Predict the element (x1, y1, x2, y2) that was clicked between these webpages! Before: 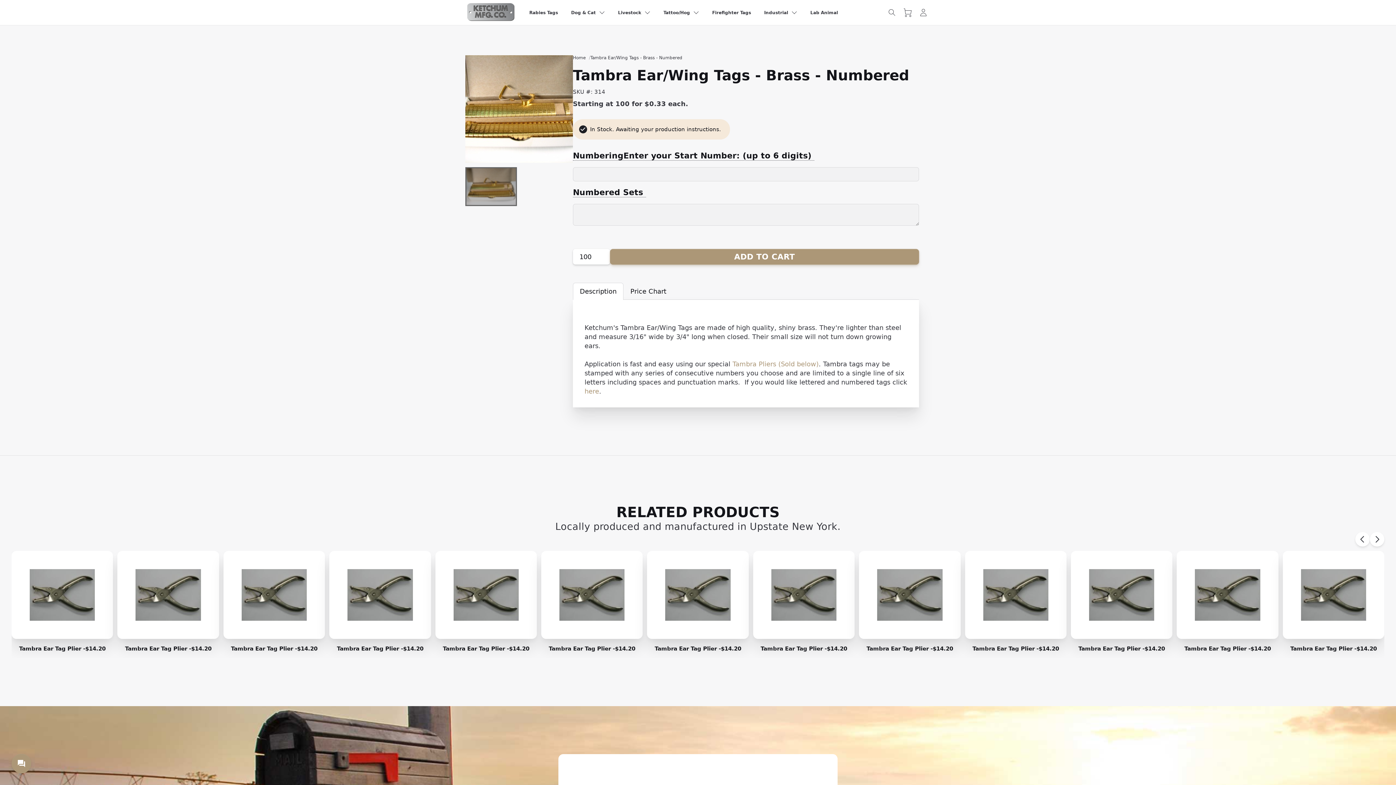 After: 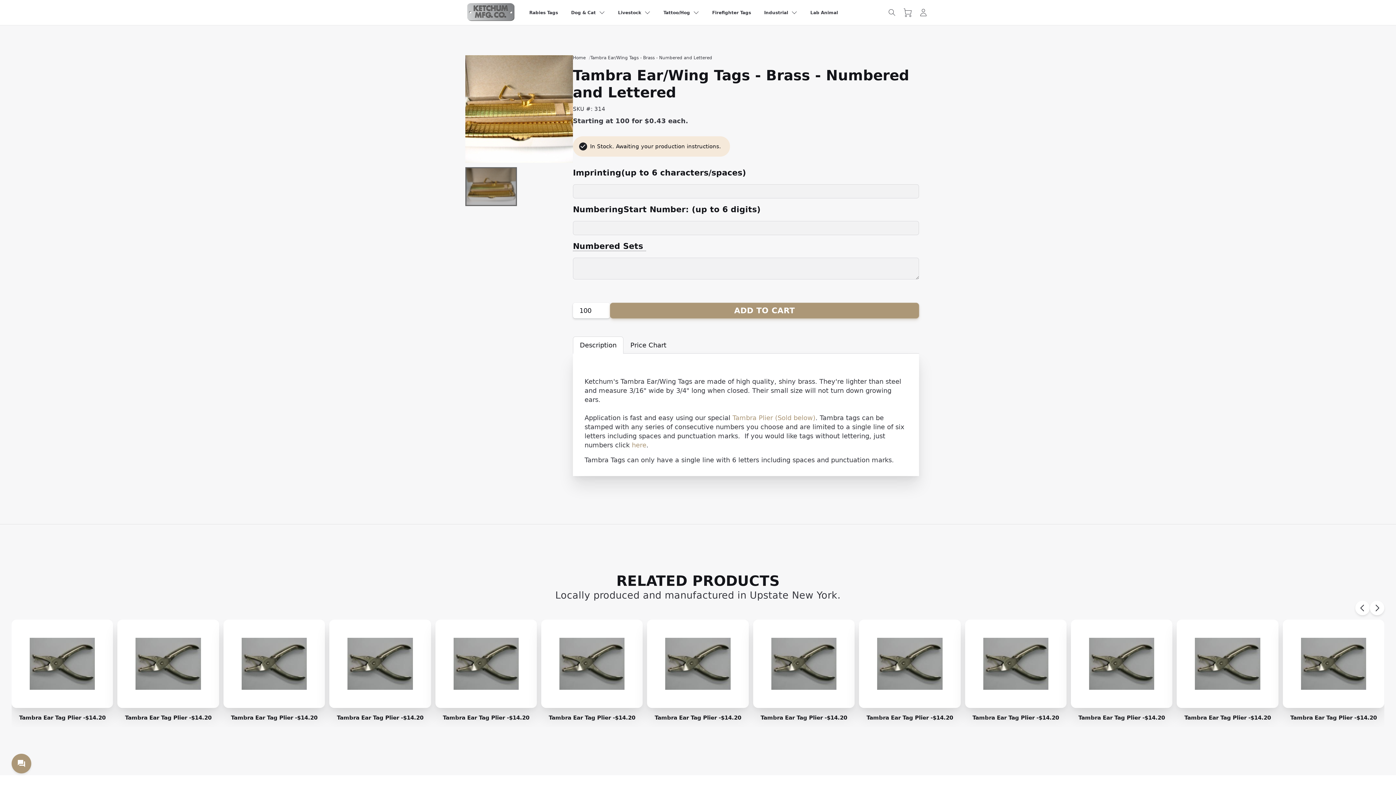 Action: bbox: (584, 387, 599, 395) label: here